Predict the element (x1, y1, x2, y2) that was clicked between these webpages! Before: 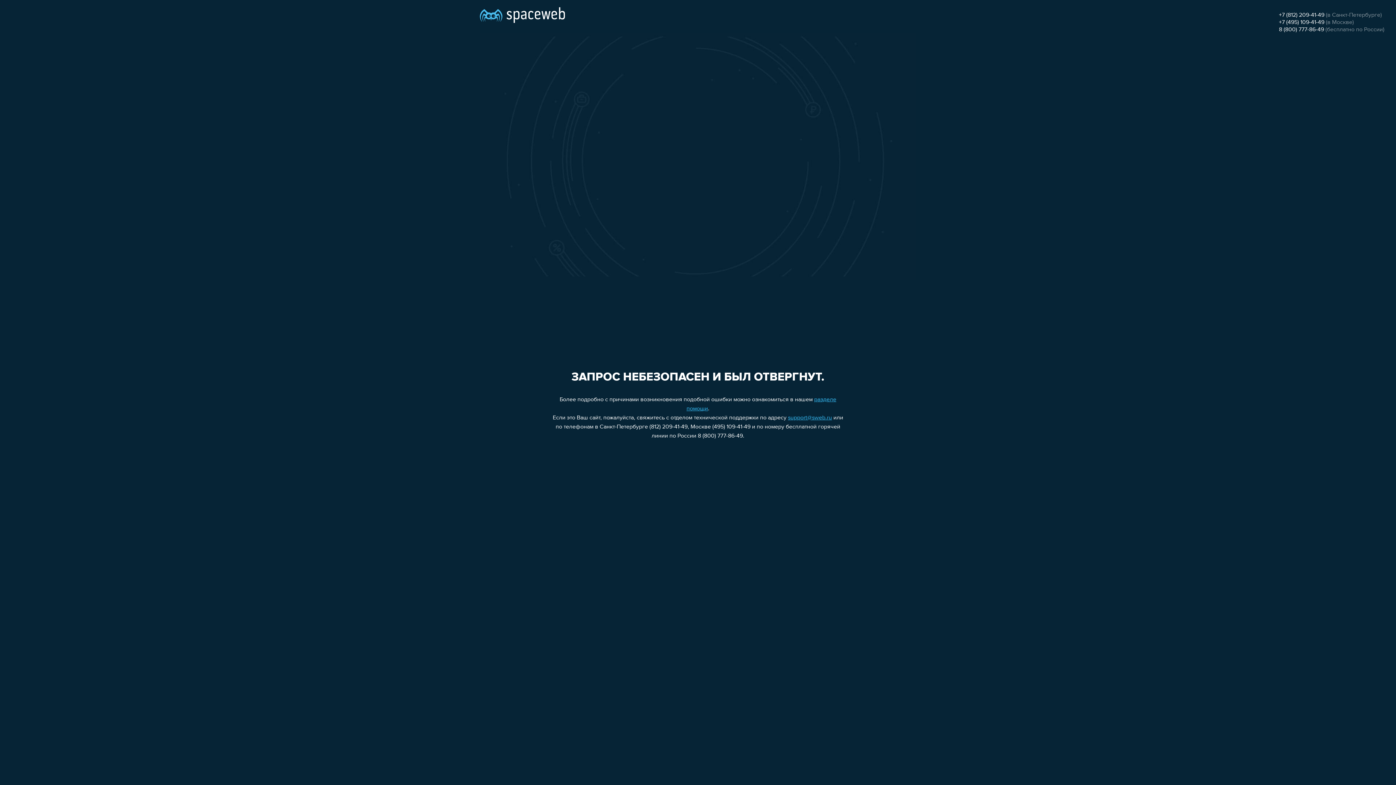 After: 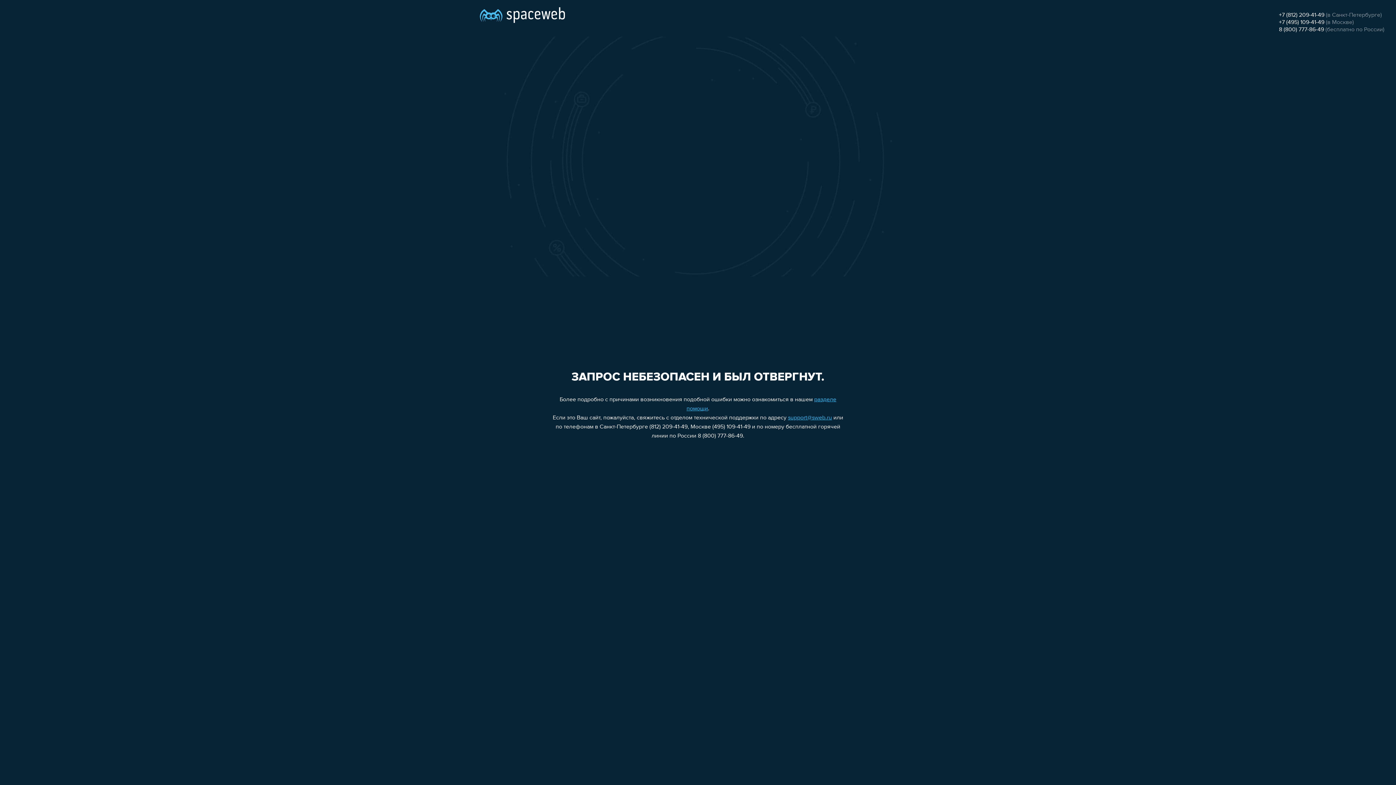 Action: bbox: (1279, 19, 1324, 25) label: +7 (495) 109-41-49